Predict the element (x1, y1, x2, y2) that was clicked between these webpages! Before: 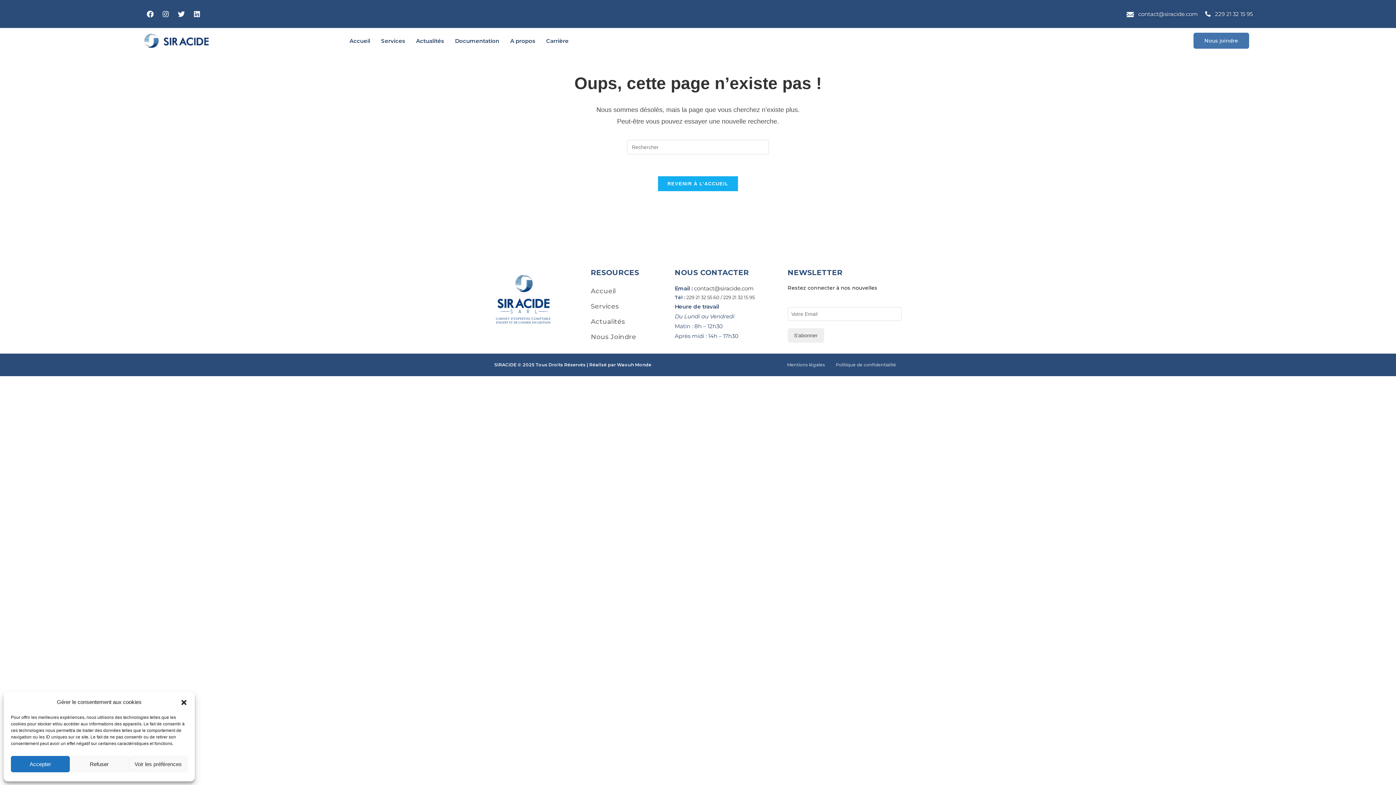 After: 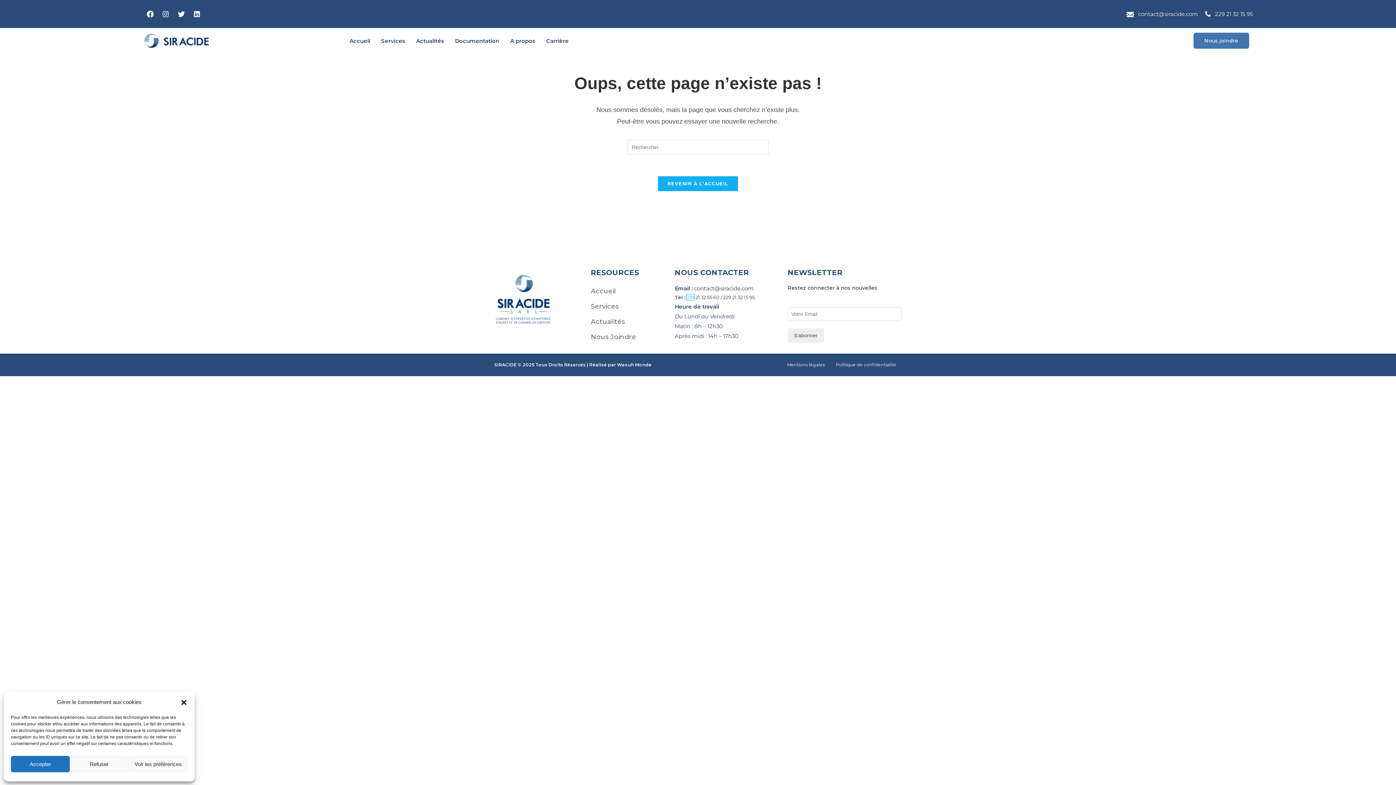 Action: bbox: (686, 294, 694, 300) label: 229